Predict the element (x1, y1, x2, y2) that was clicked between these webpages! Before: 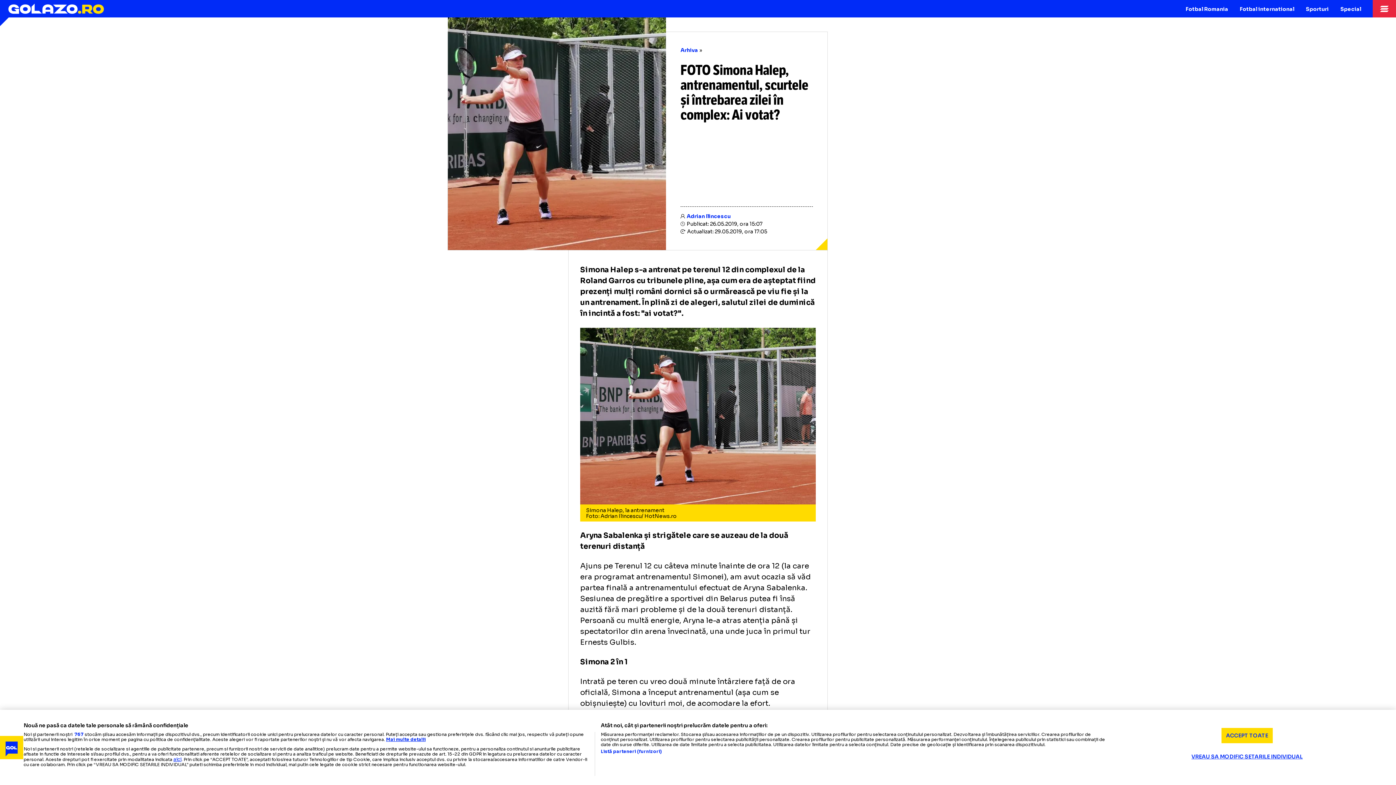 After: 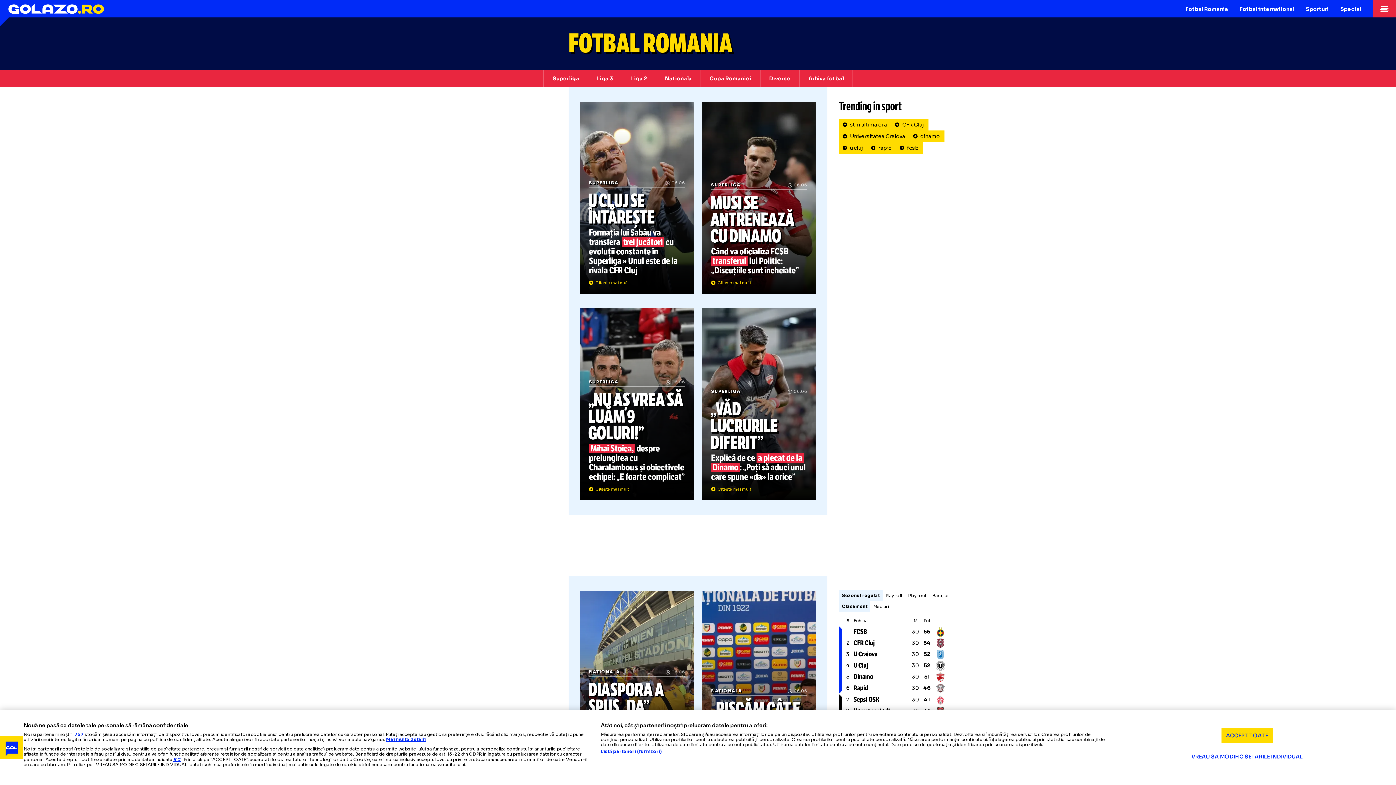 Action: label: Fotbal Romania bbox: (1180, 0, 1234, 17)